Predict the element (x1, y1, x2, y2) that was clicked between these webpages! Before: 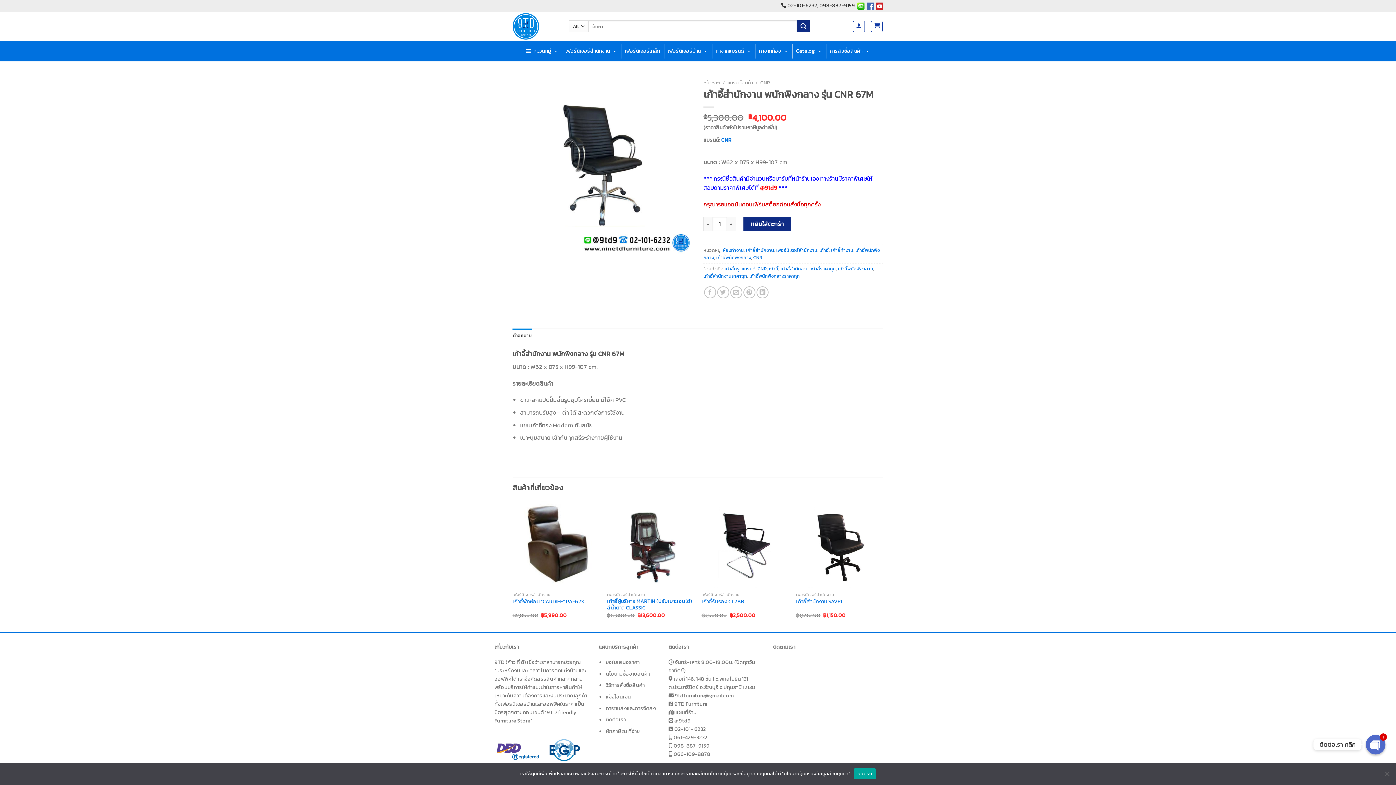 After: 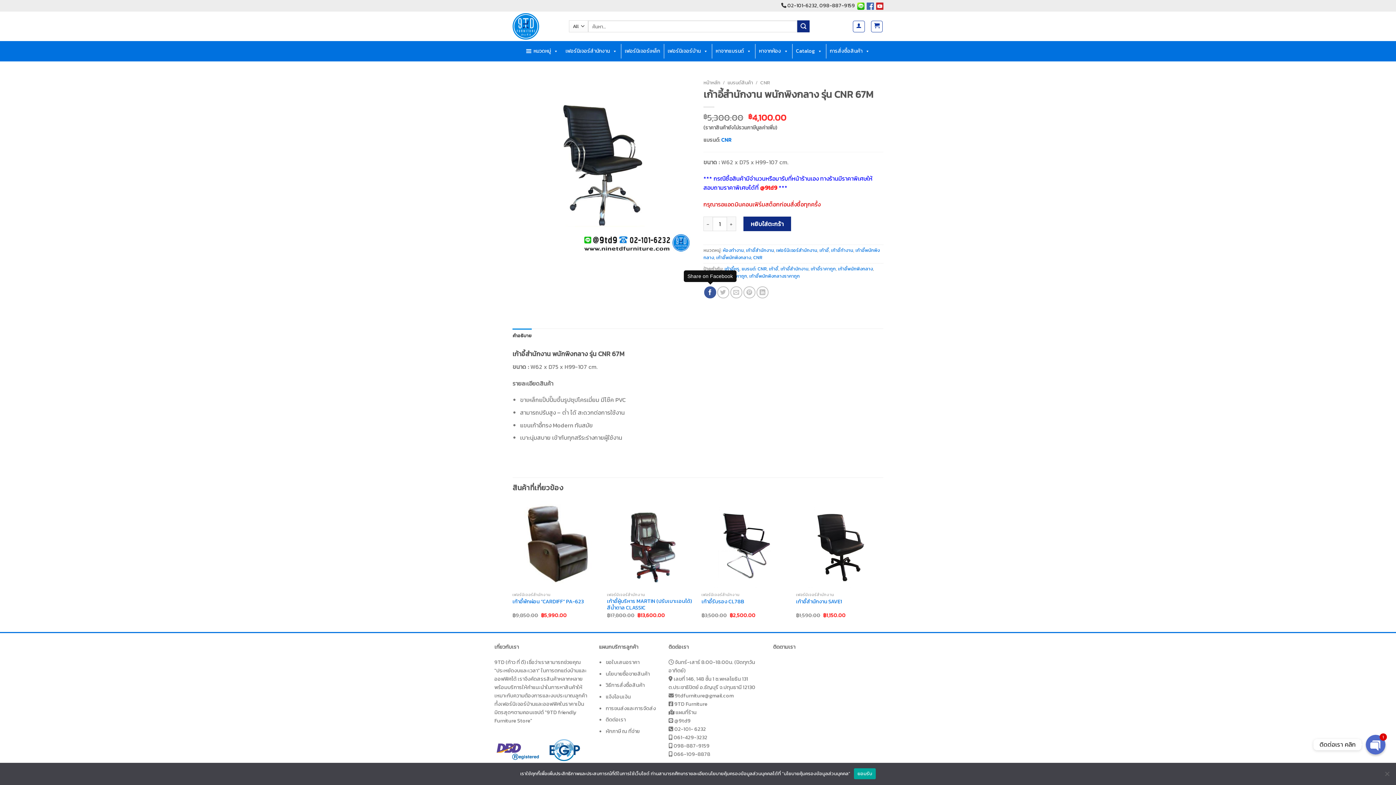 Action: bbox: (704, 286, 716, 298) label: Share on Facebook